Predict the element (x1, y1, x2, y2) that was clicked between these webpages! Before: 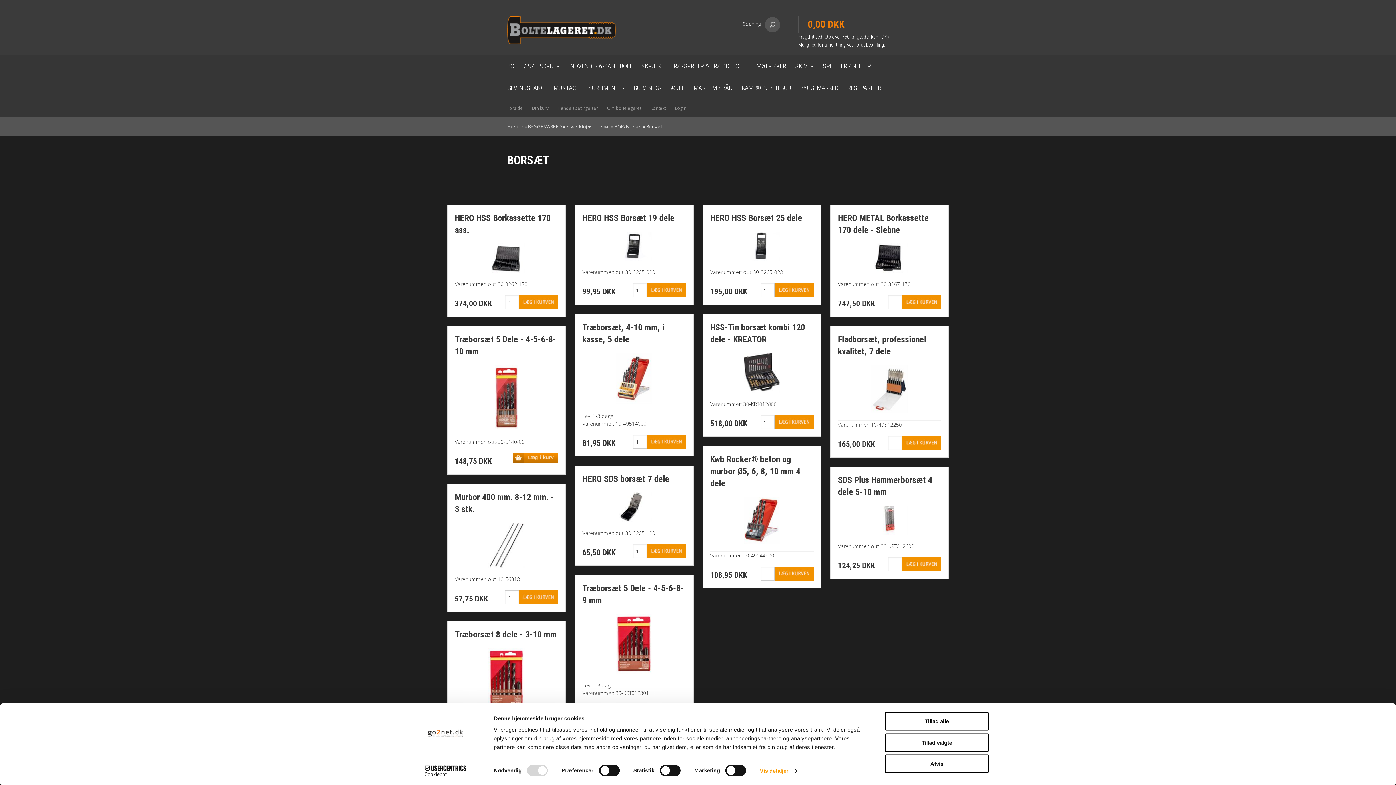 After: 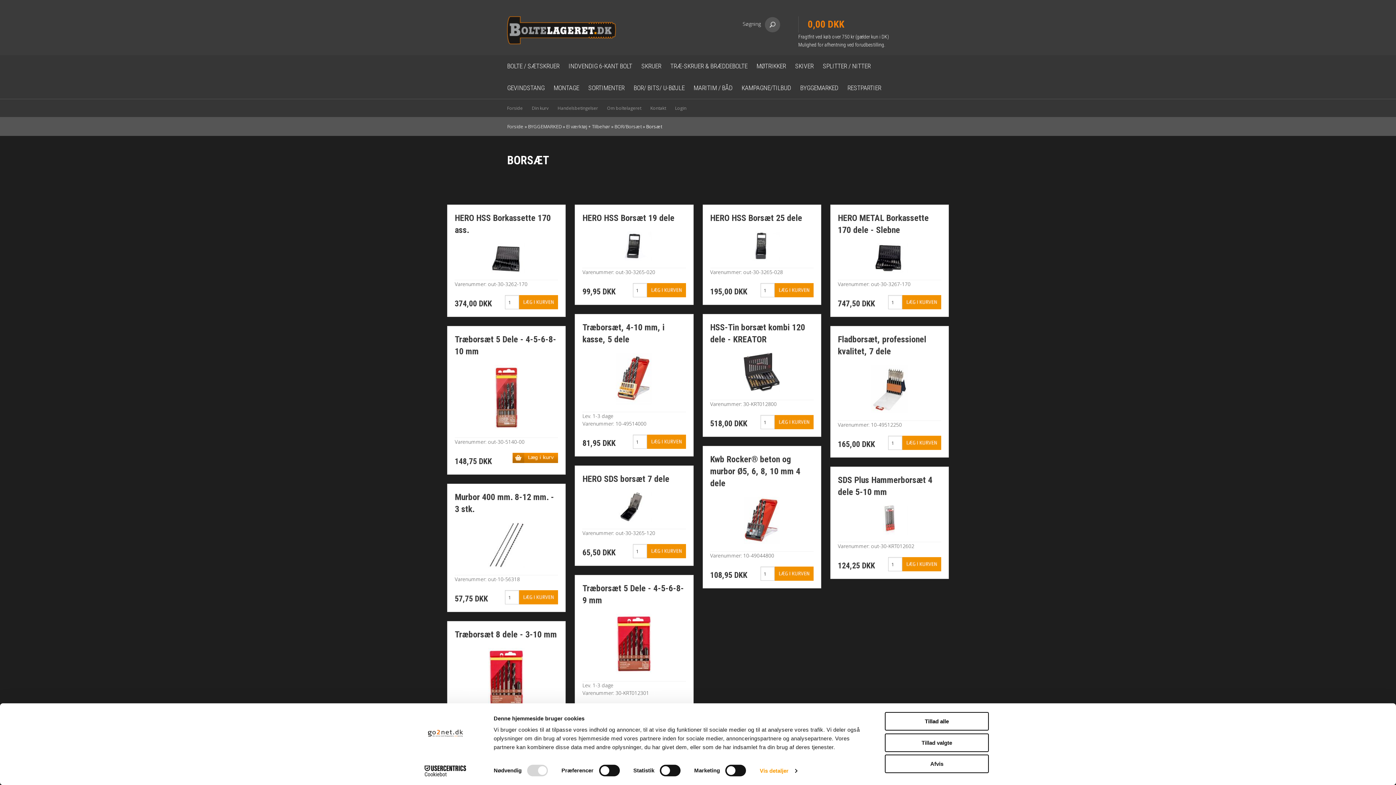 Action: bbox: (646, 123, 662, 129) label: Borsæt